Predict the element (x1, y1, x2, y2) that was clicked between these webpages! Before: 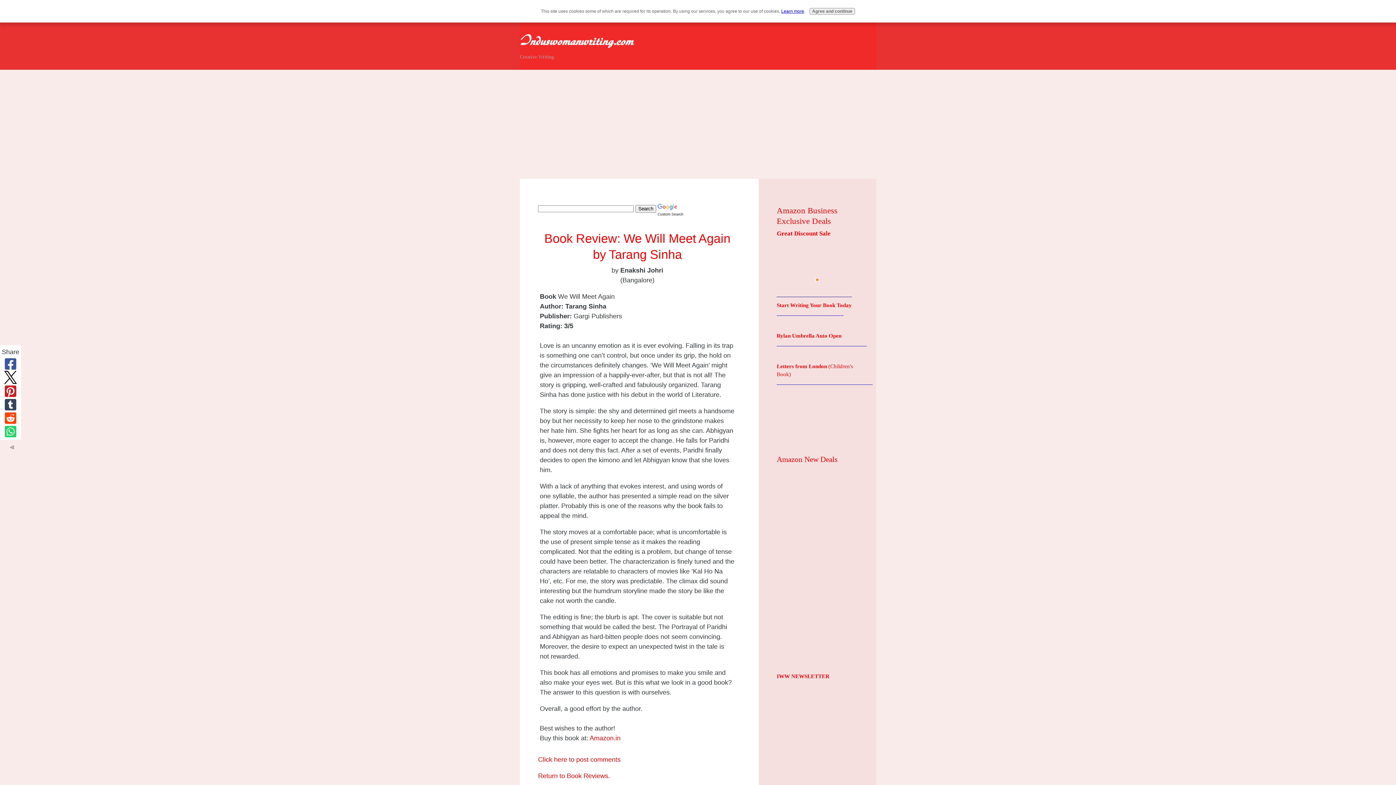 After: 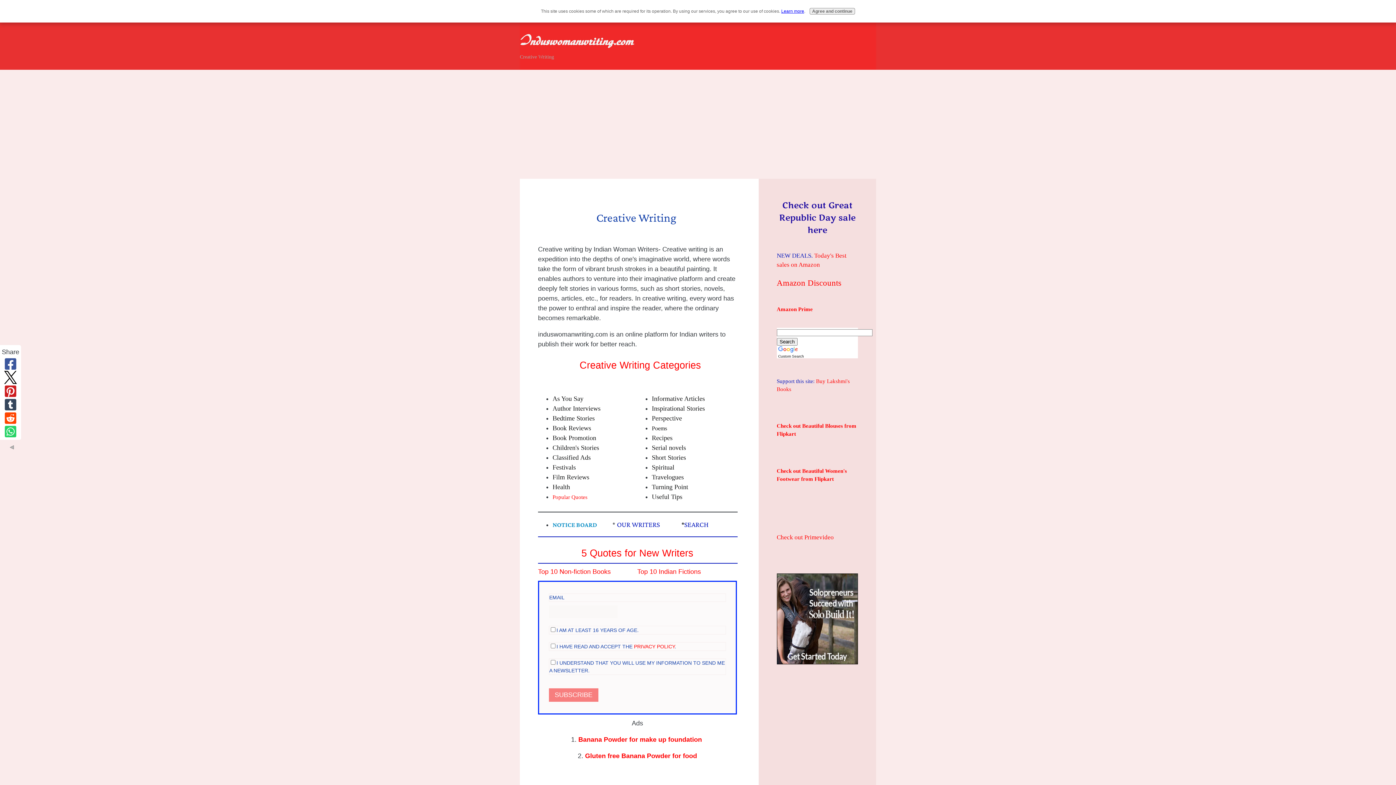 Action: label: Induswomanwriting.com bbox: (520, 32, 633, 49)